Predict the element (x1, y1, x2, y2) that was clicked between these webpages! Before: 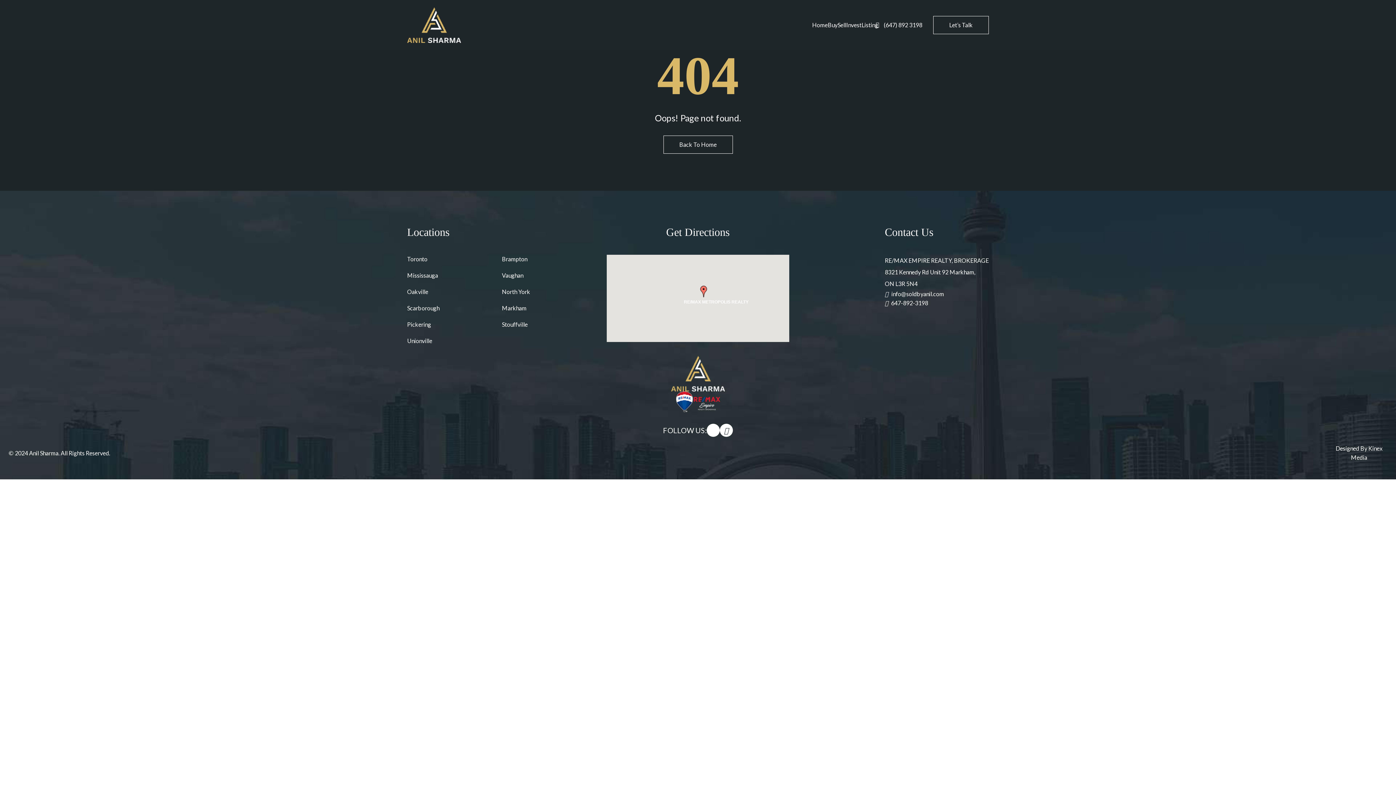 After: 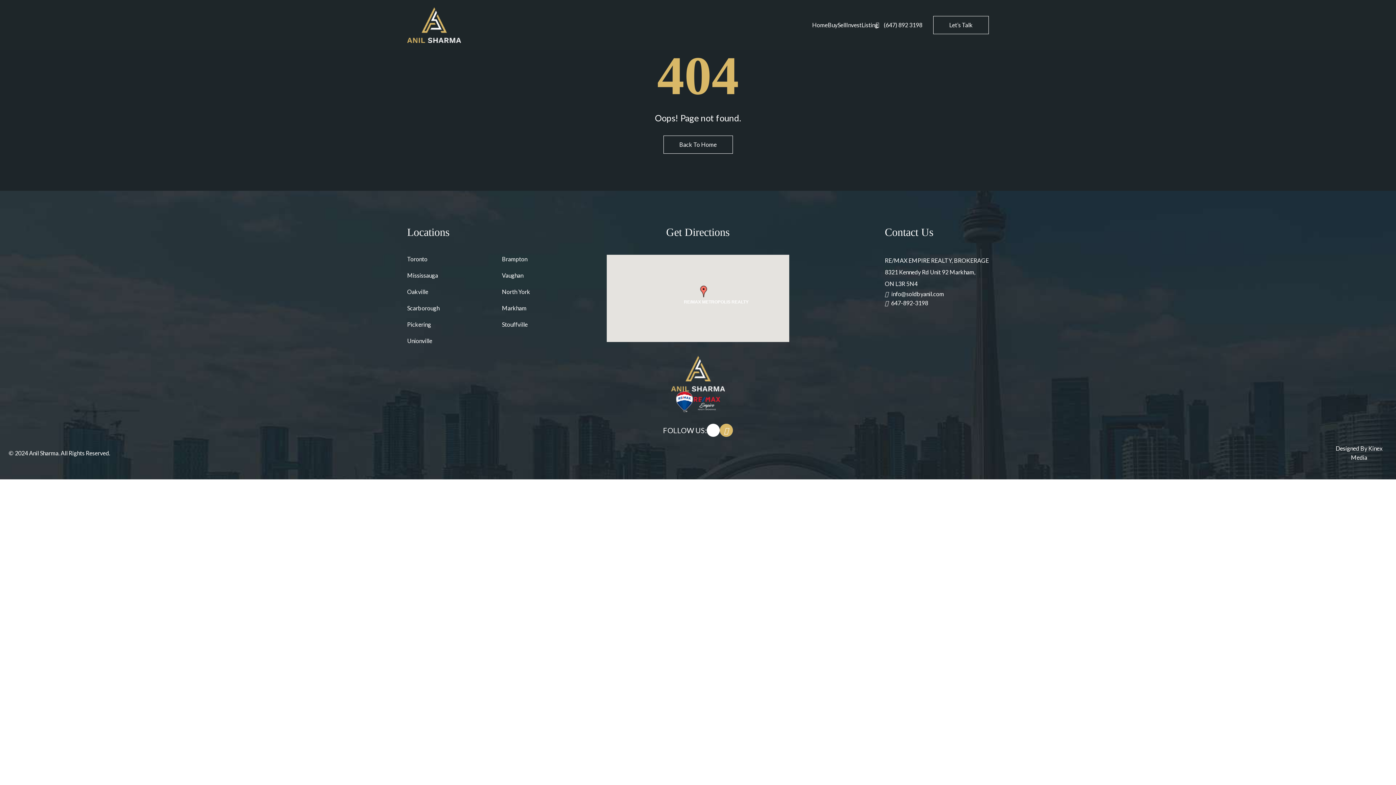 Action: bbox: (720, 424, 733, 437)